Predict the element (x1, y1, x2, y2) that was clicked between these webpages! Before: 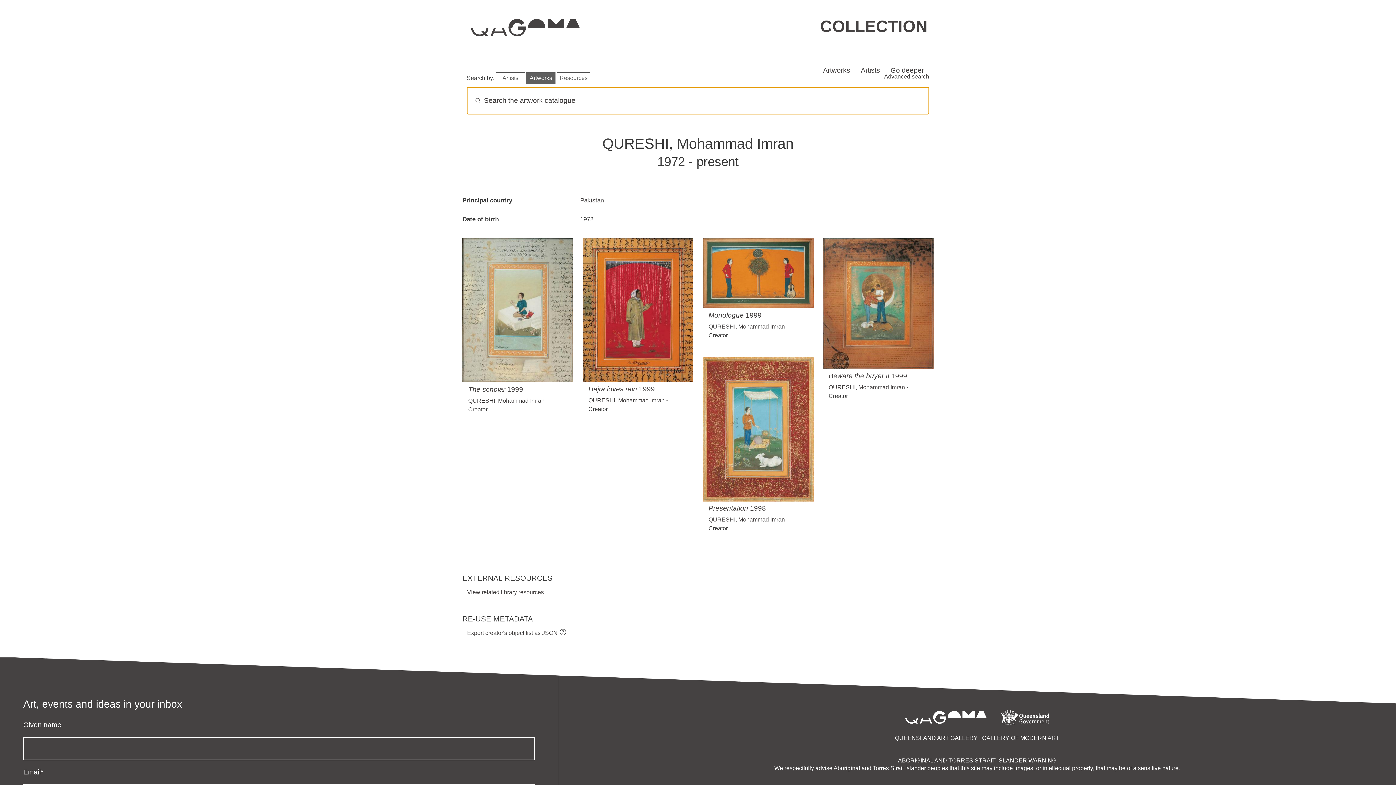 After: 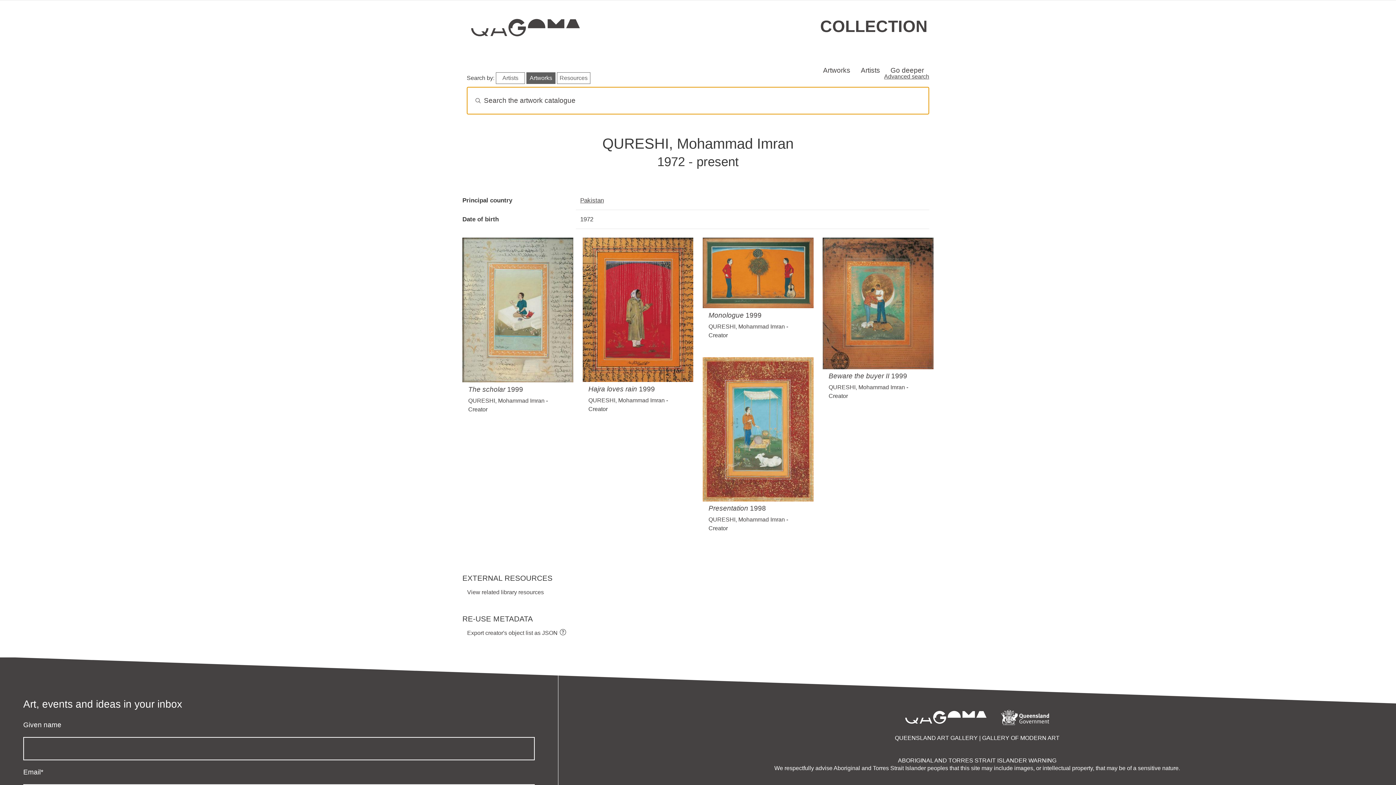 Action: label: QURESHI, Mohammad Imran bbox: (828, 384, 905, 390)